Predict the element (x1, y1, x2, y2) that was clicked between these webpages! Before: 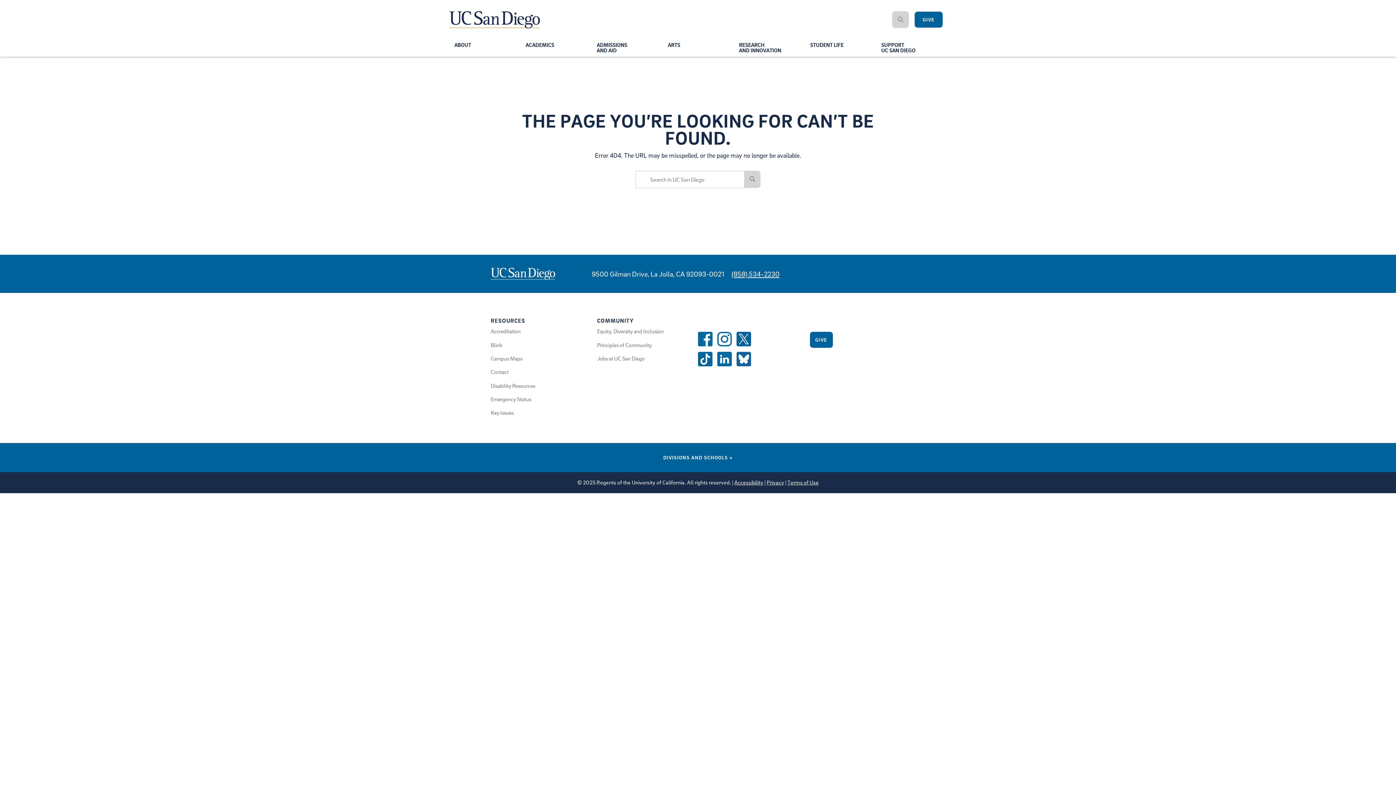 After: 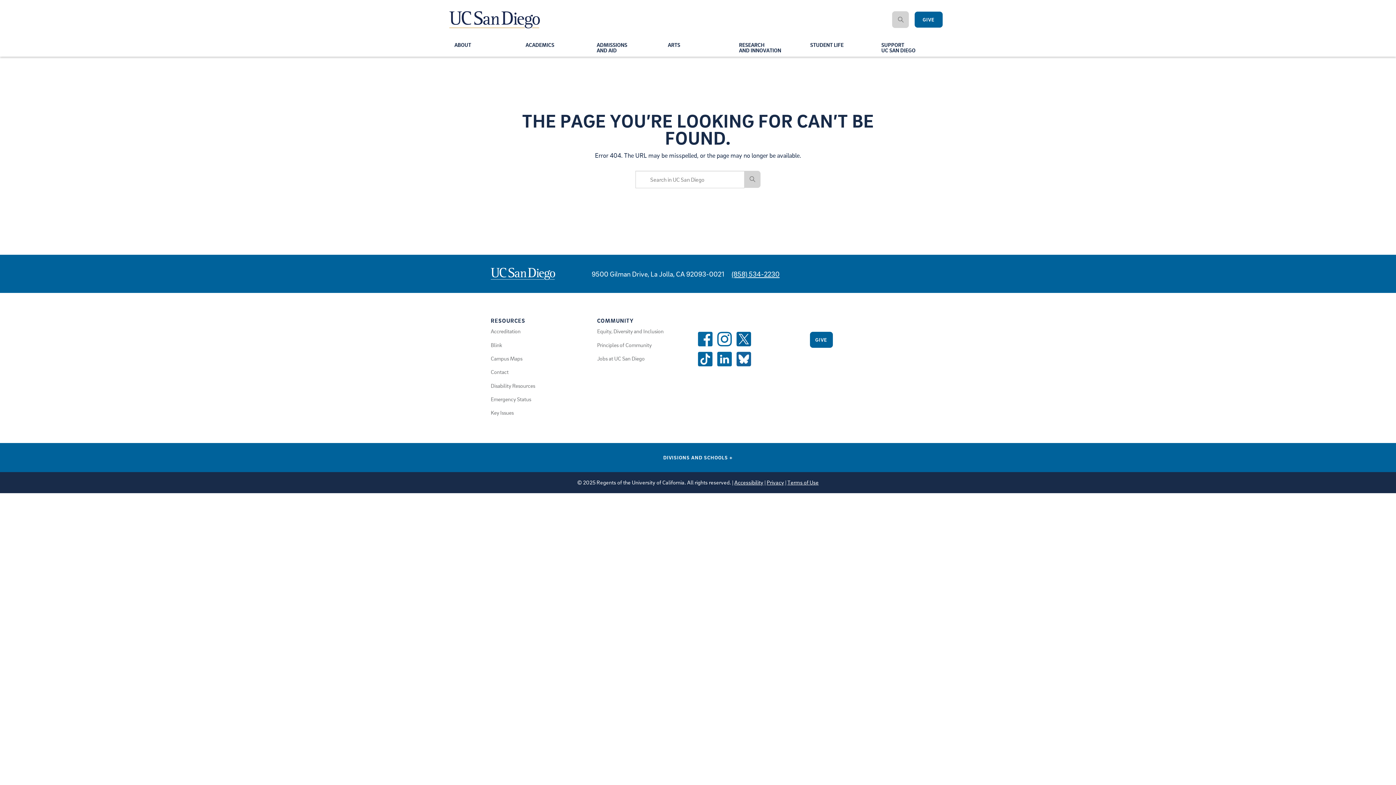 Action: label: (858) 534-2230 bbox: (731, 258, 779, 286)